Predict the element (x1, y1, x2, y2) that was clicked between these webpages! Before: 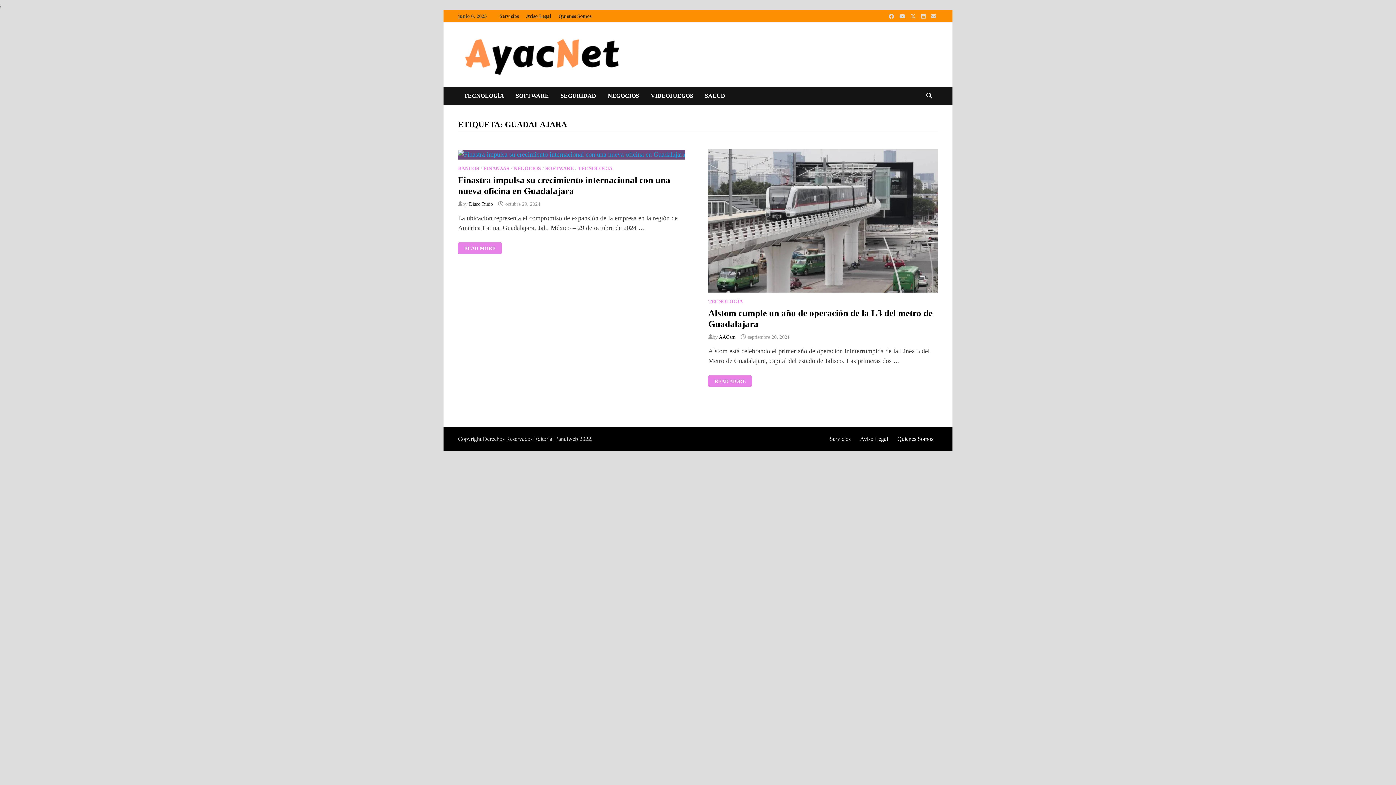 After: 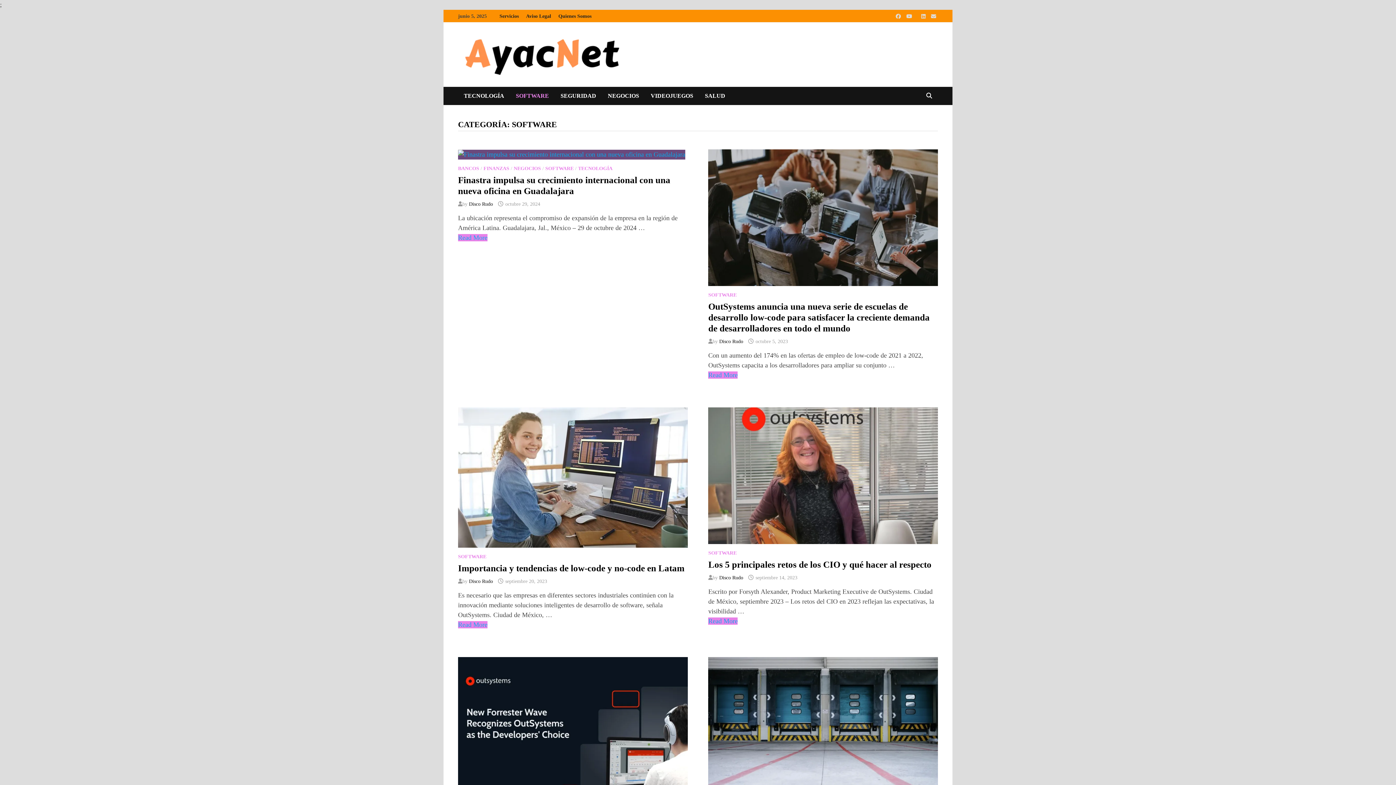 Action: bbox: (545, 165, 573, 171) label: SOFTWARE